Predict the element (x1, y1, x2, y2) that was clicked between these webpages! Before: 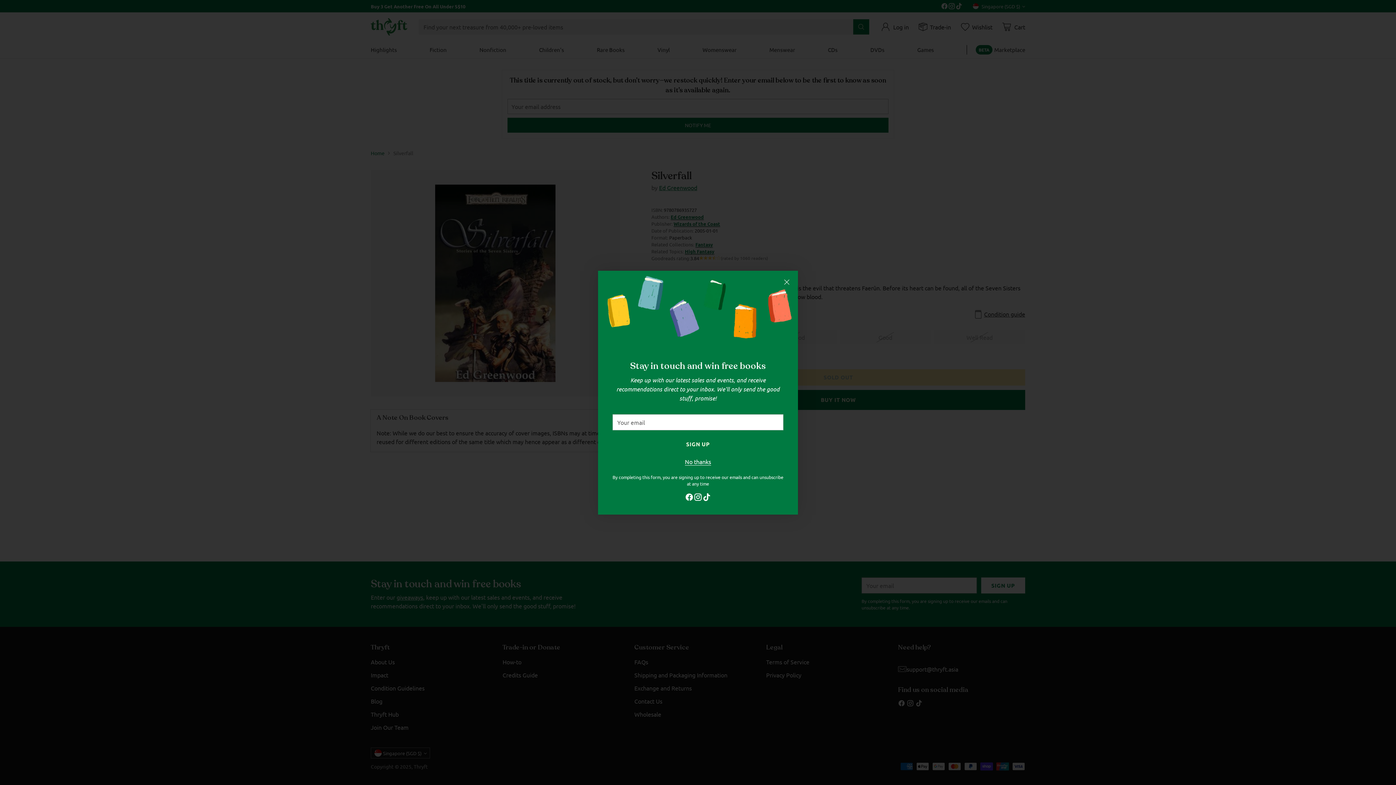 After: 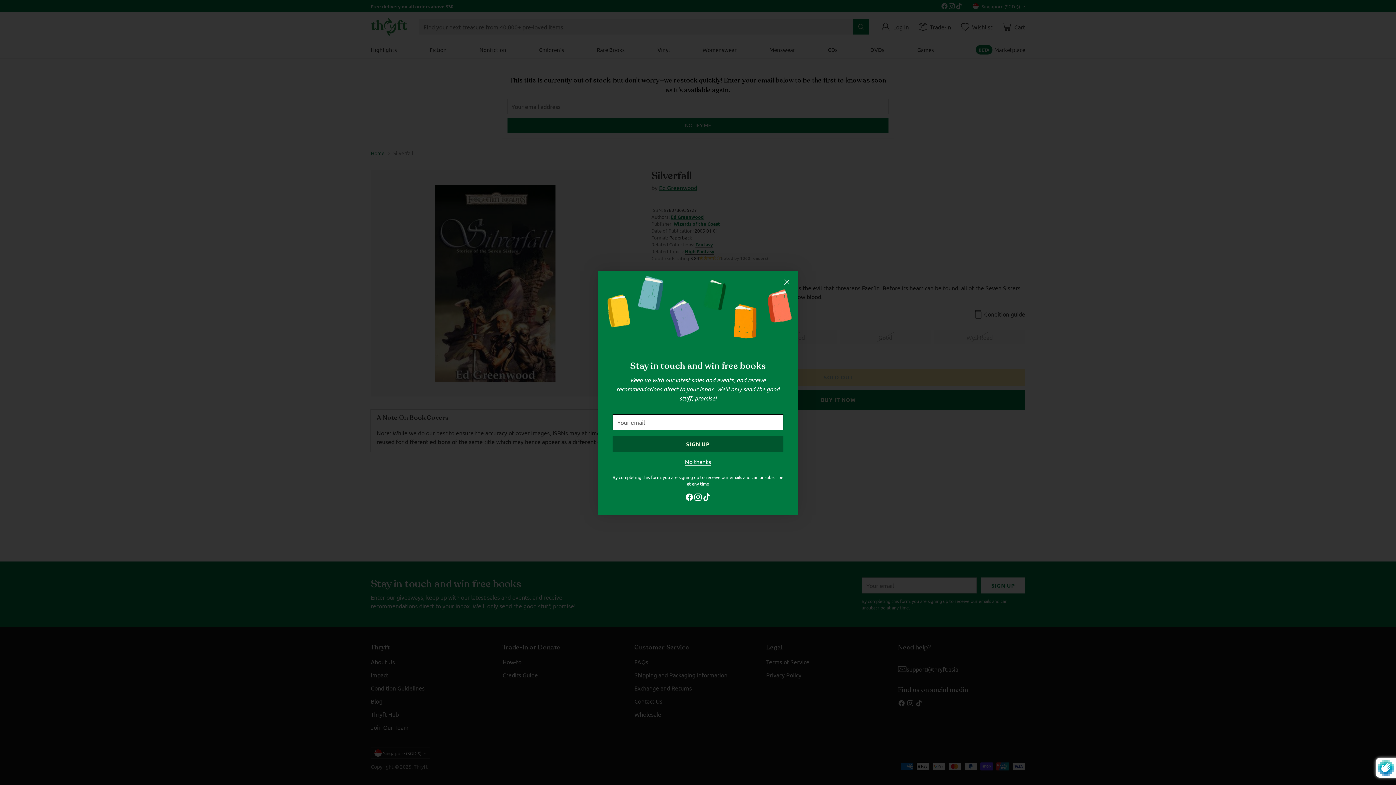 Action: label: SIGN UP bbox: (612, 436, 783, 452)